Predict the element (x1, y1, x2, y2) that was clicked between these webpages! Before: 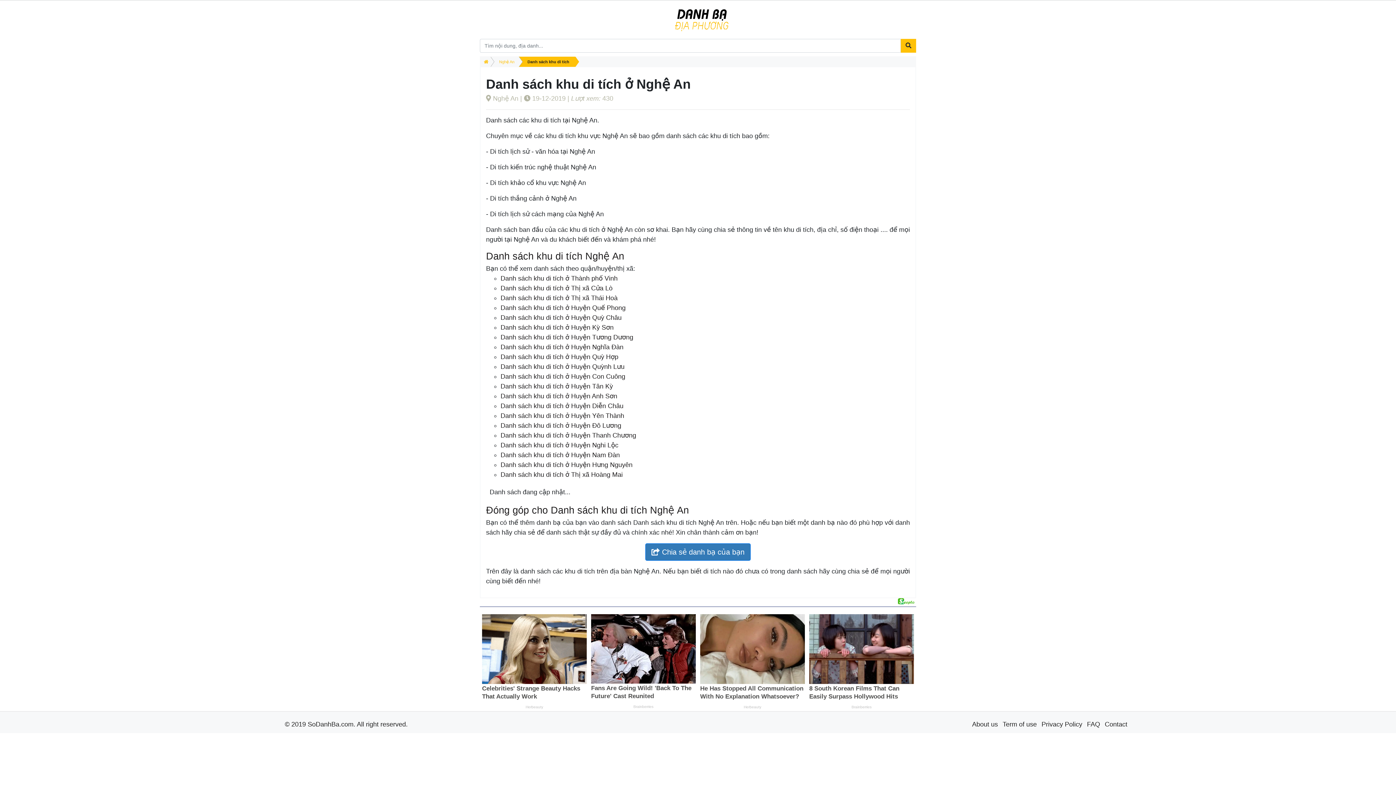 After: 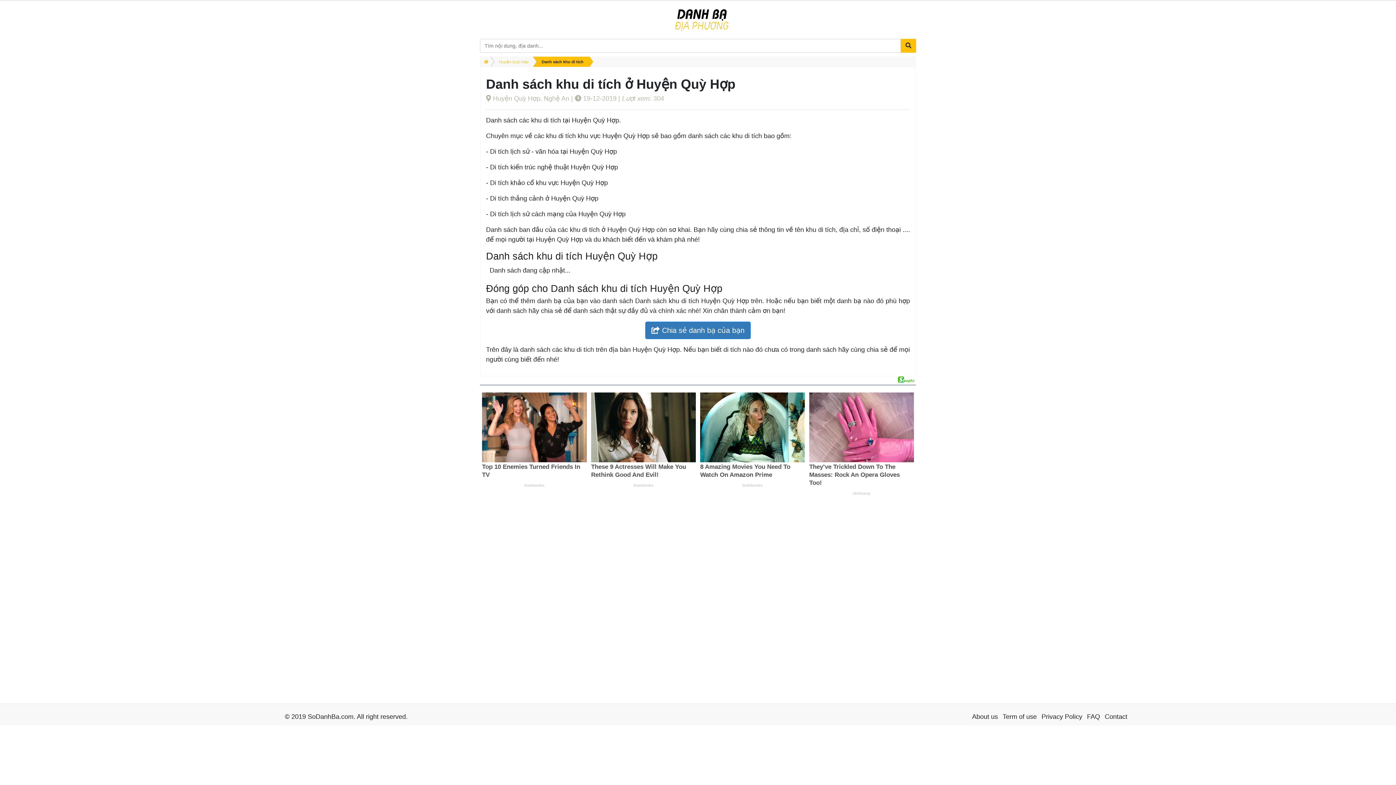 Action: bbox: (500, 353, 618, 360) label: Danh sách khu di tích ở Huyện Quỳ Hợp